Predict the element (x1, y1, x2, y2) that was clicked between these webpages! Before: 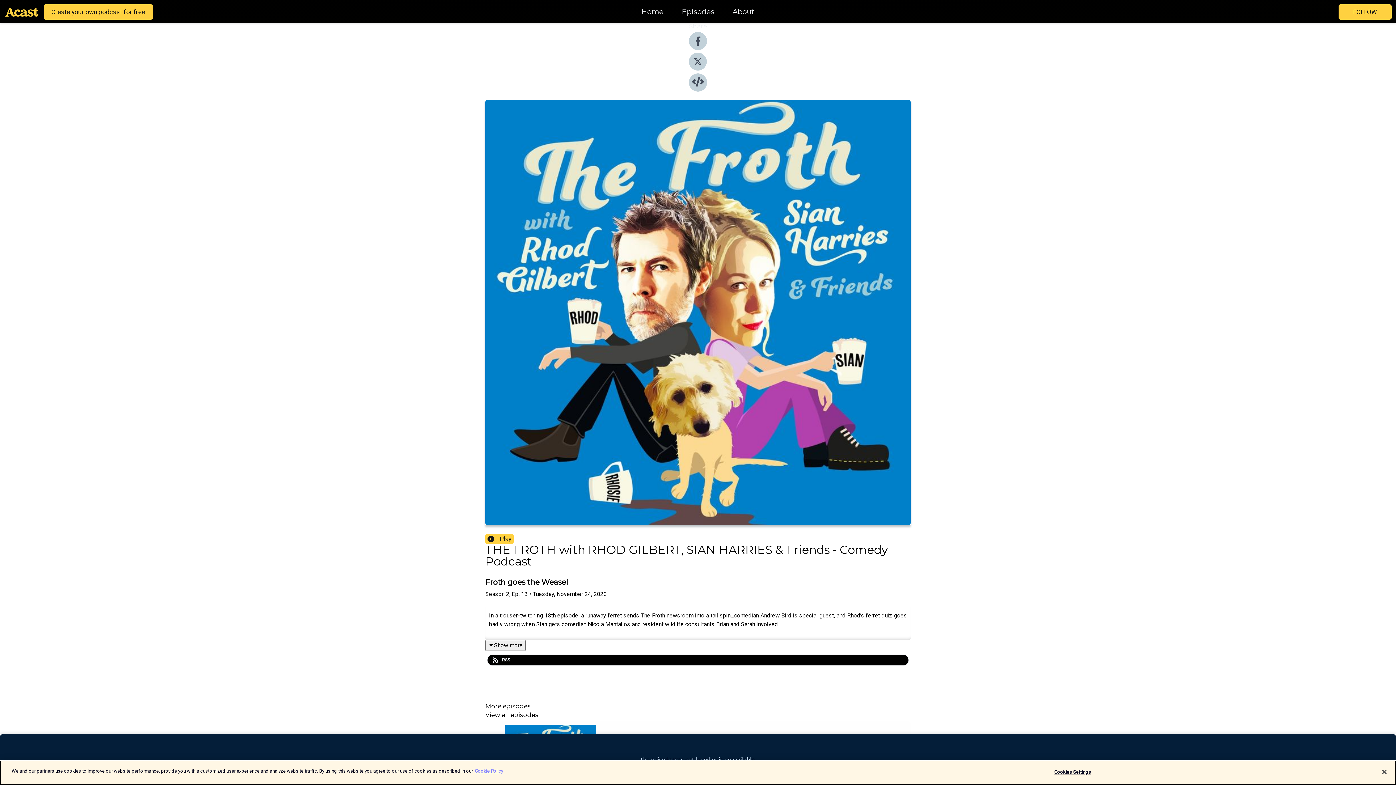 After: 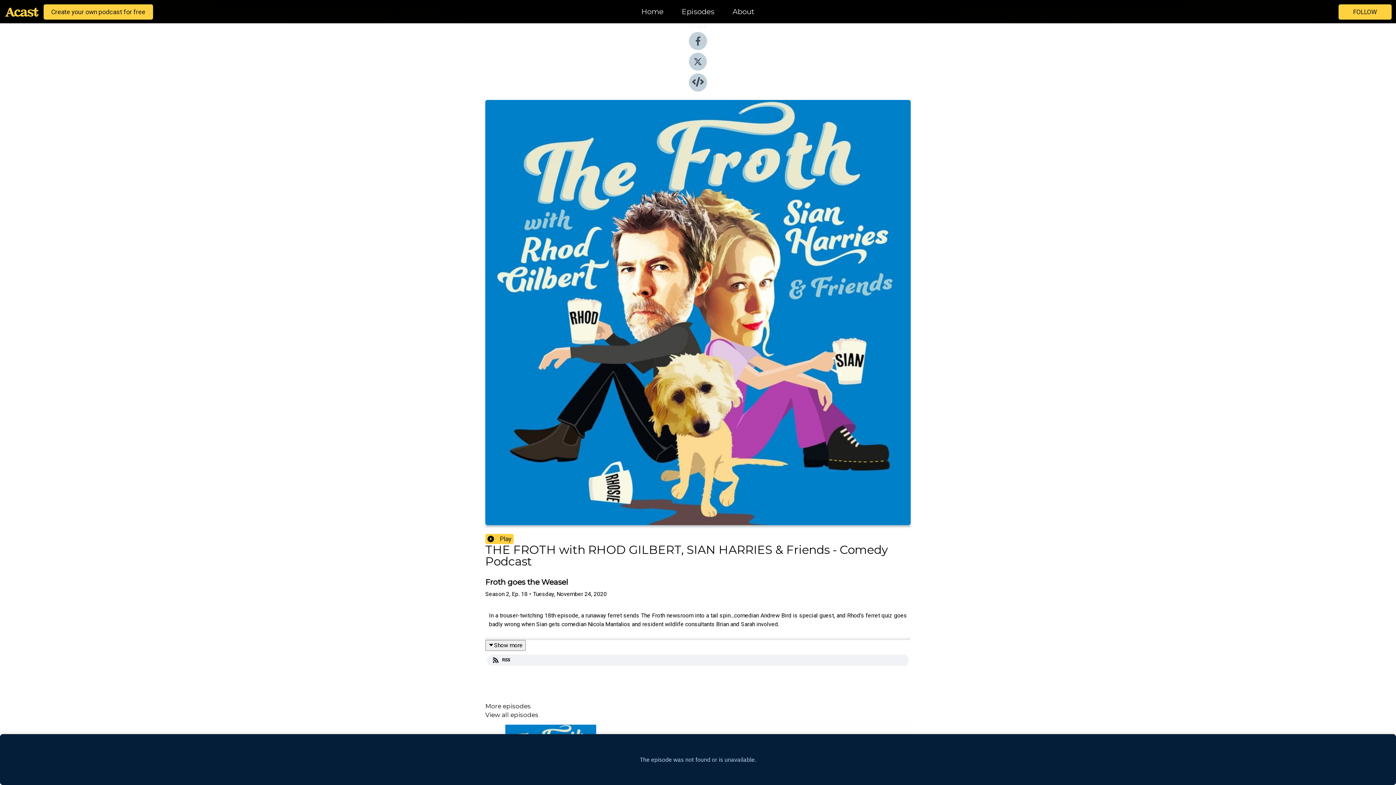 Action: label: RSS bbox: (487, 654, 909, 666)